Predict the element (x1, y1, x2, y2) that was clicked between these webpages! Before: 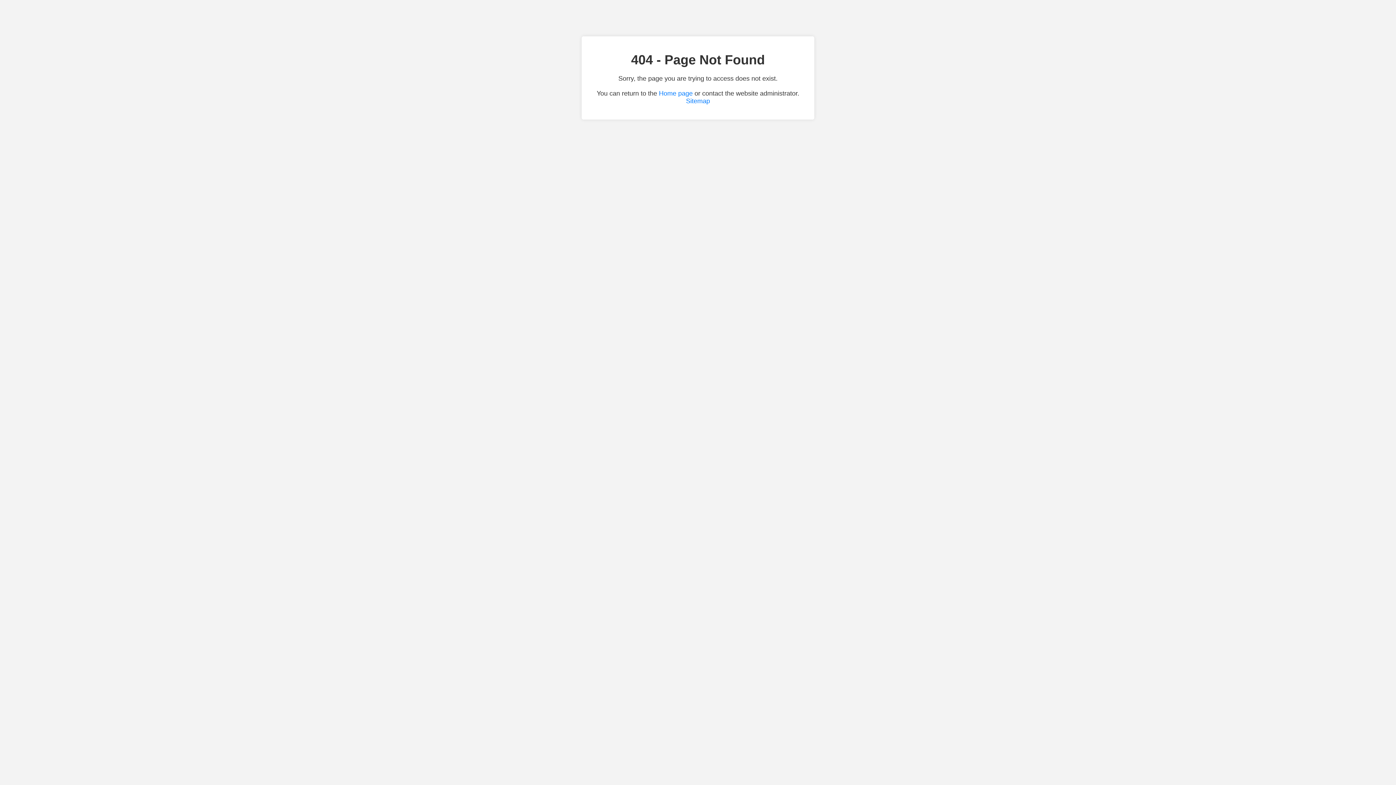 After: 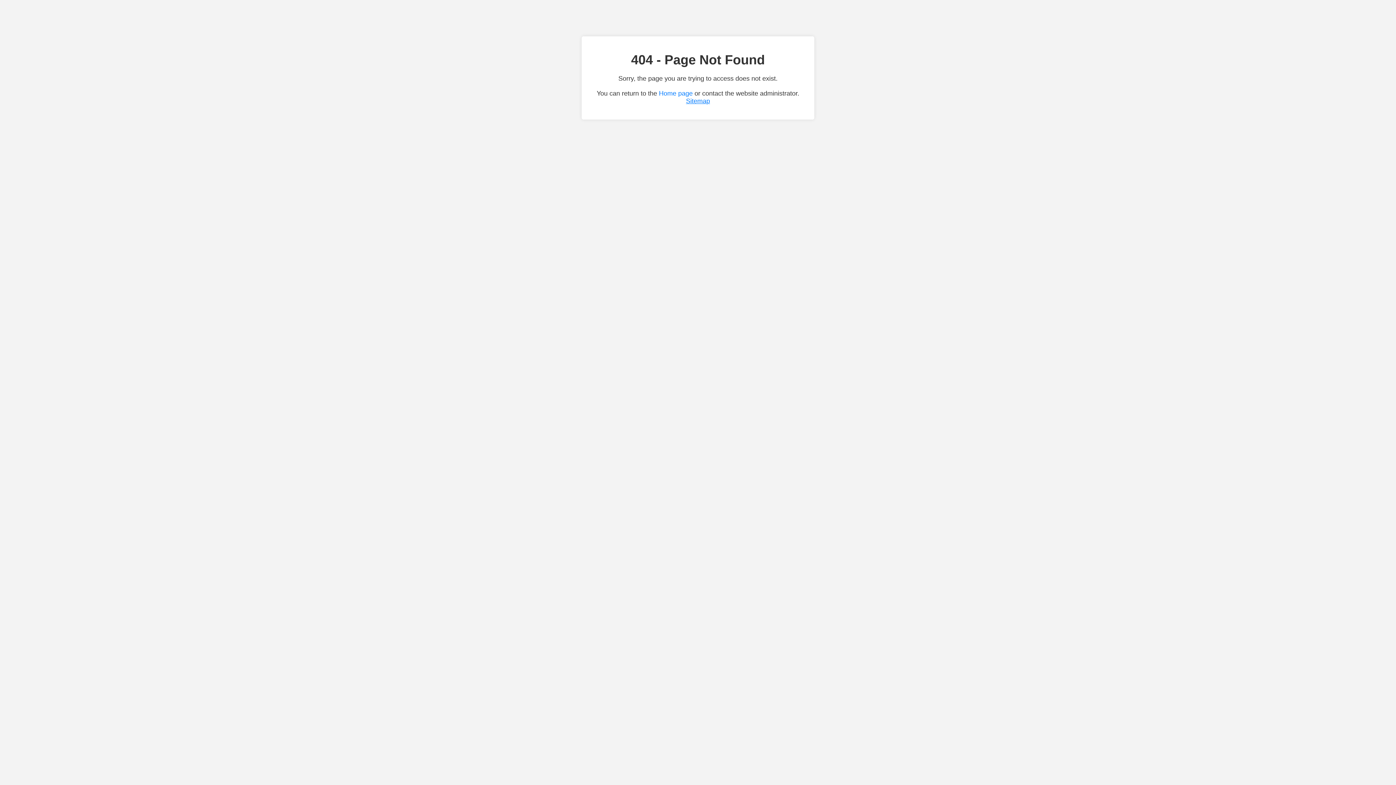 Action: label: Sitemap bbox: (686, 97, 710, 104)